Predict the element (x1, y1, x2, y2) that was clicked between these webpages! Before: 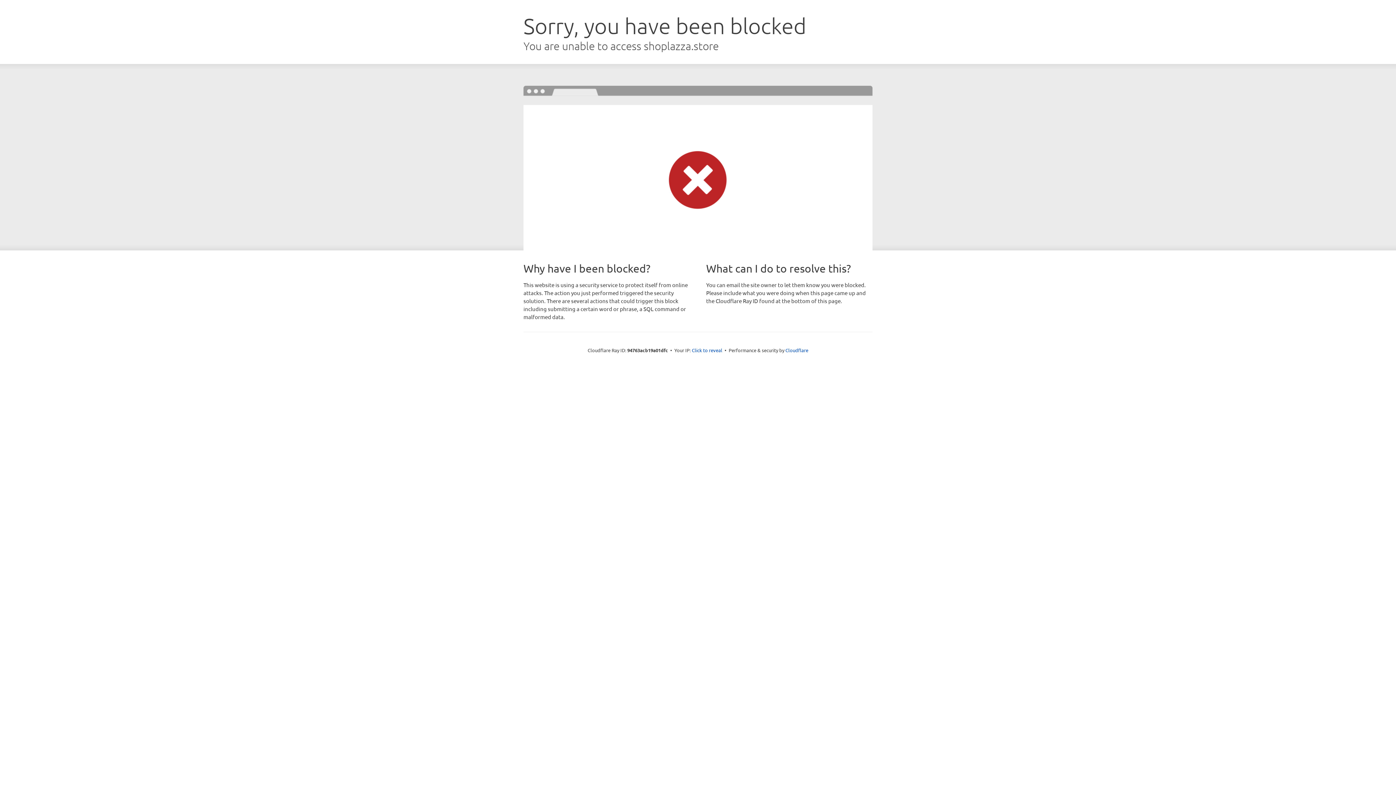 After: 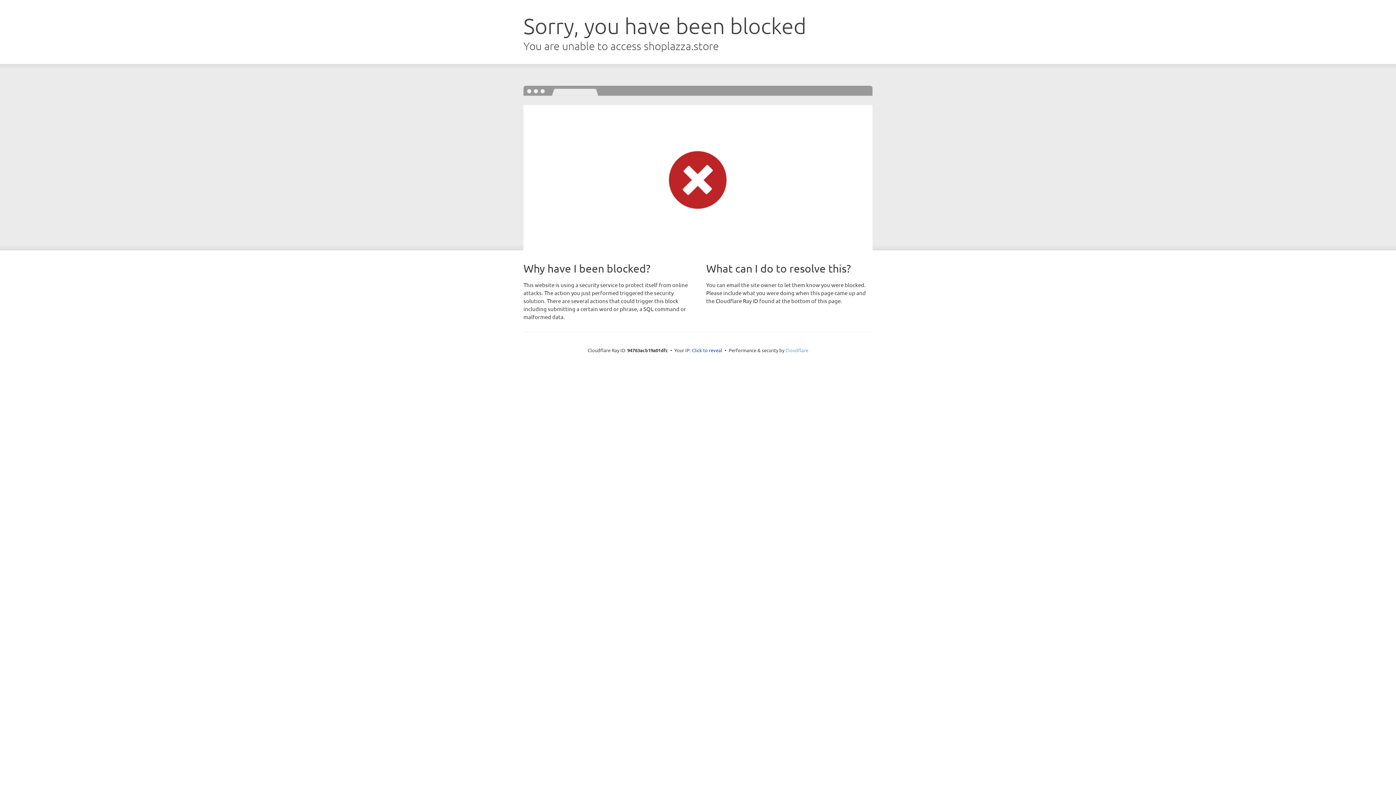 Action: label: Cloudflare bbox: (785, 347, 808, 353)